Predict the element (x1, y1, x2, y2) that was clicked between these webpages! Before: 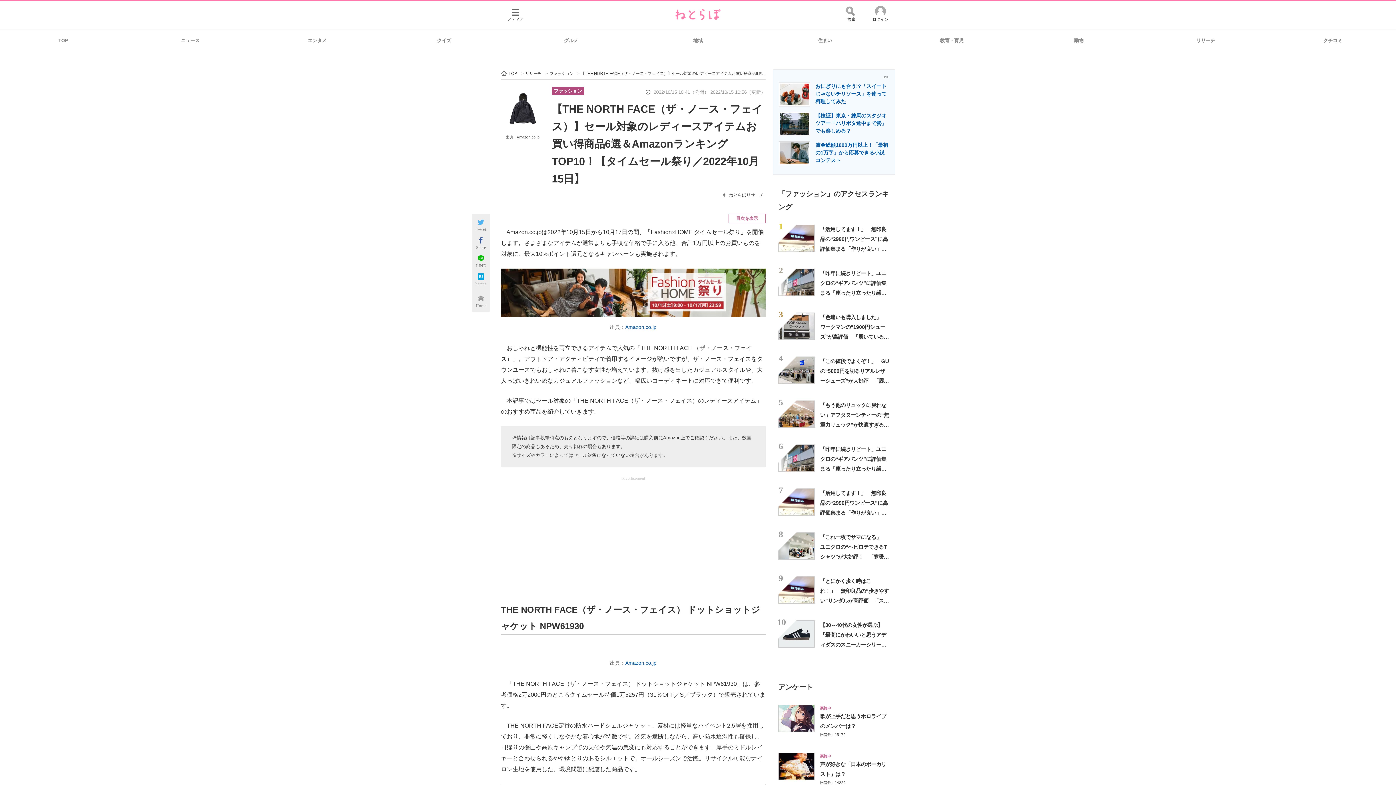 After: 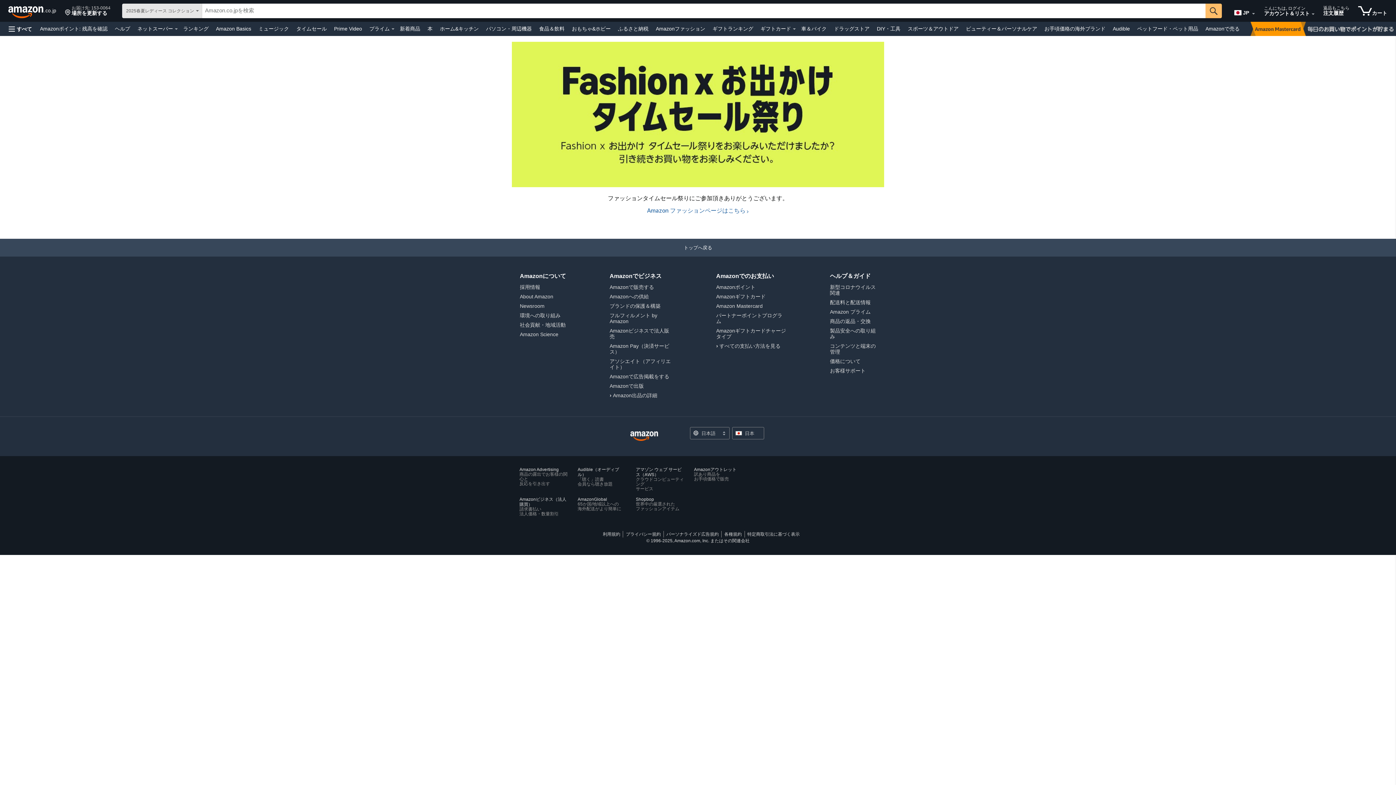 Action: bbox: (501, 270, 765, 276)